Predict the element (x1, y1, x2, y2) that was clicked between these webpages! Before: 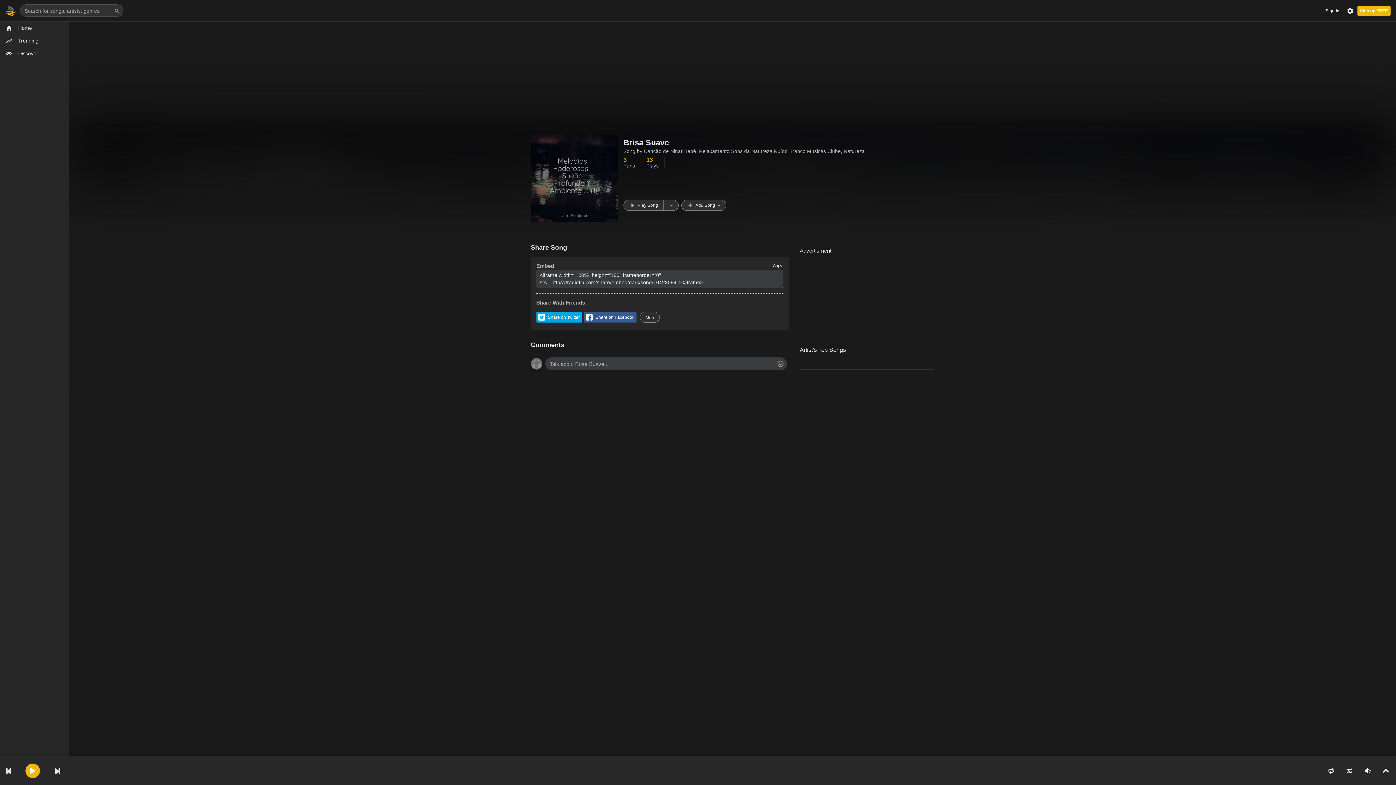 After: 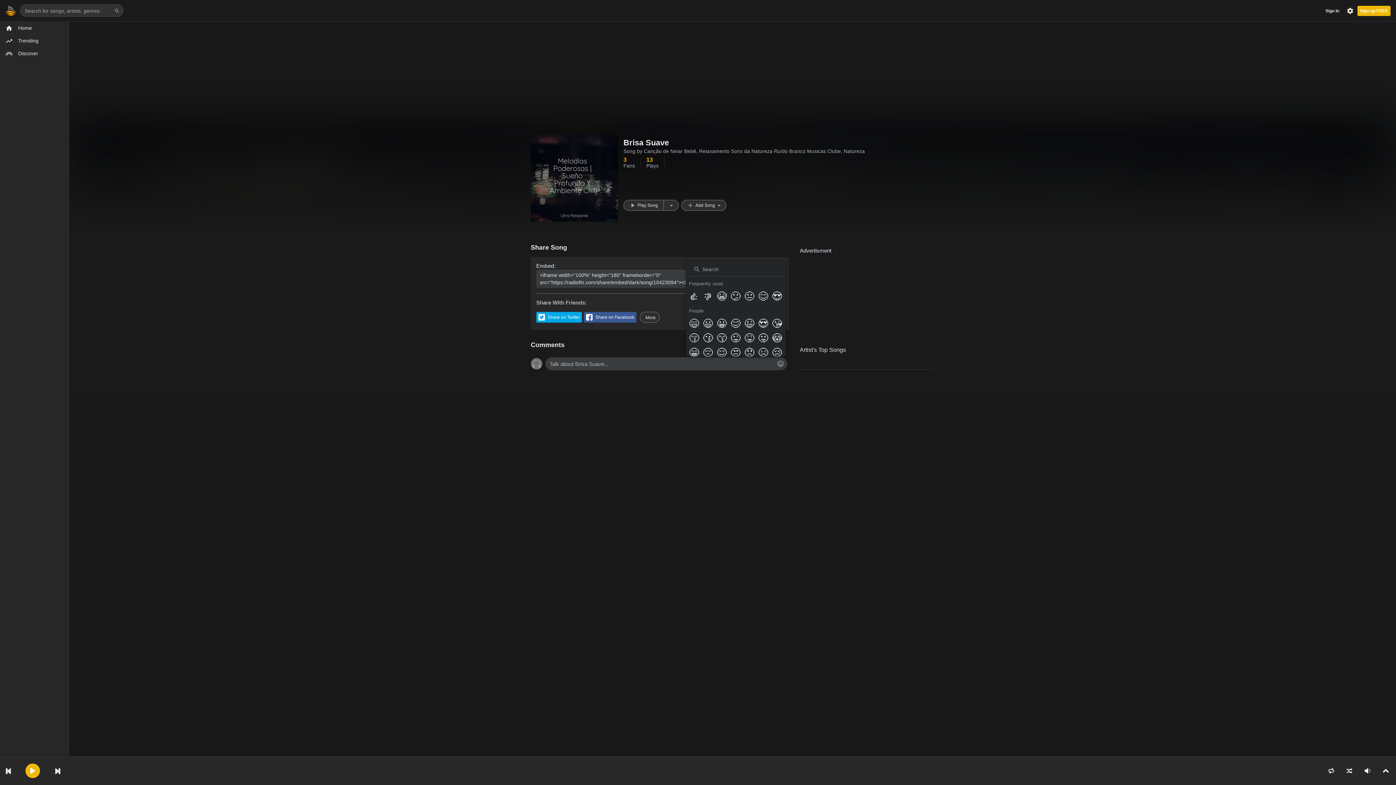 Action: bbox: (777, 360, 785, 369)